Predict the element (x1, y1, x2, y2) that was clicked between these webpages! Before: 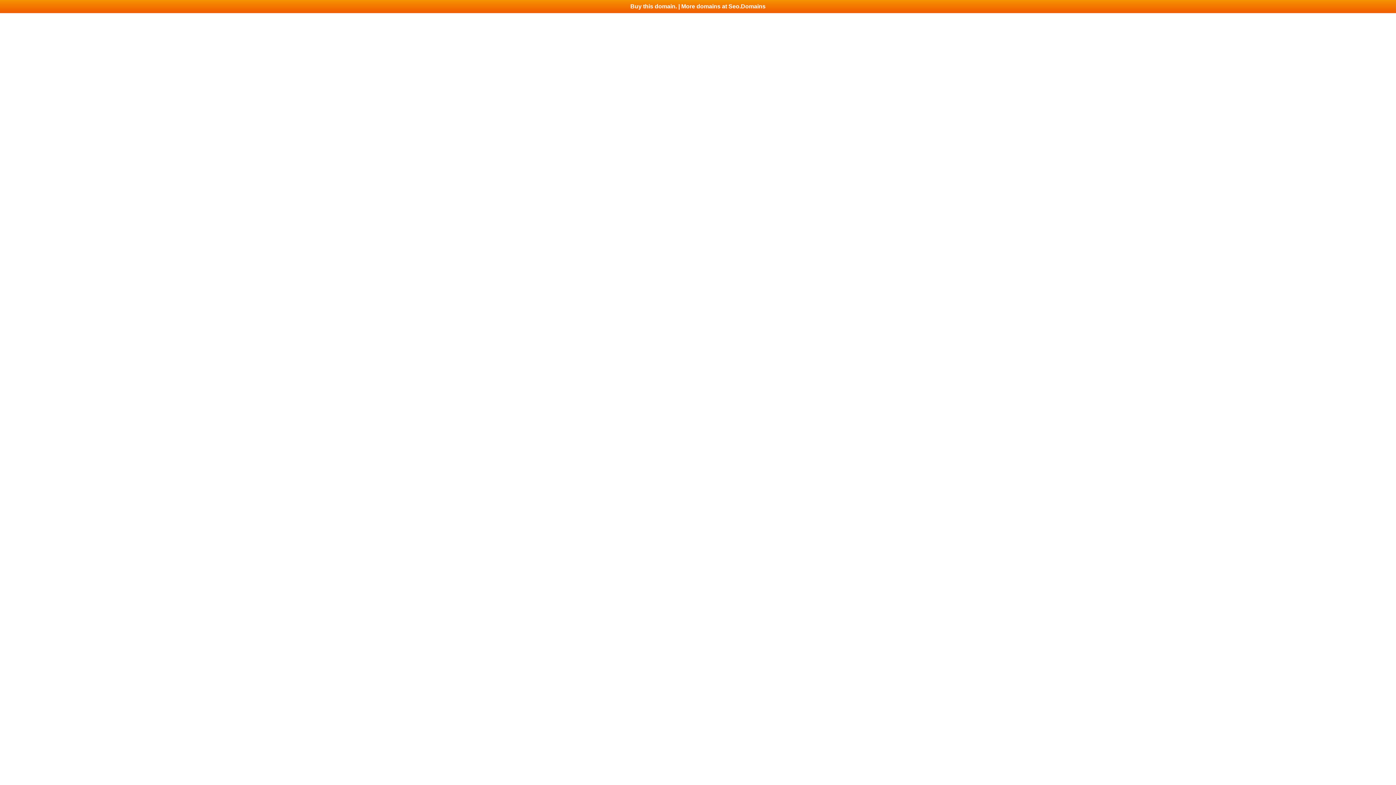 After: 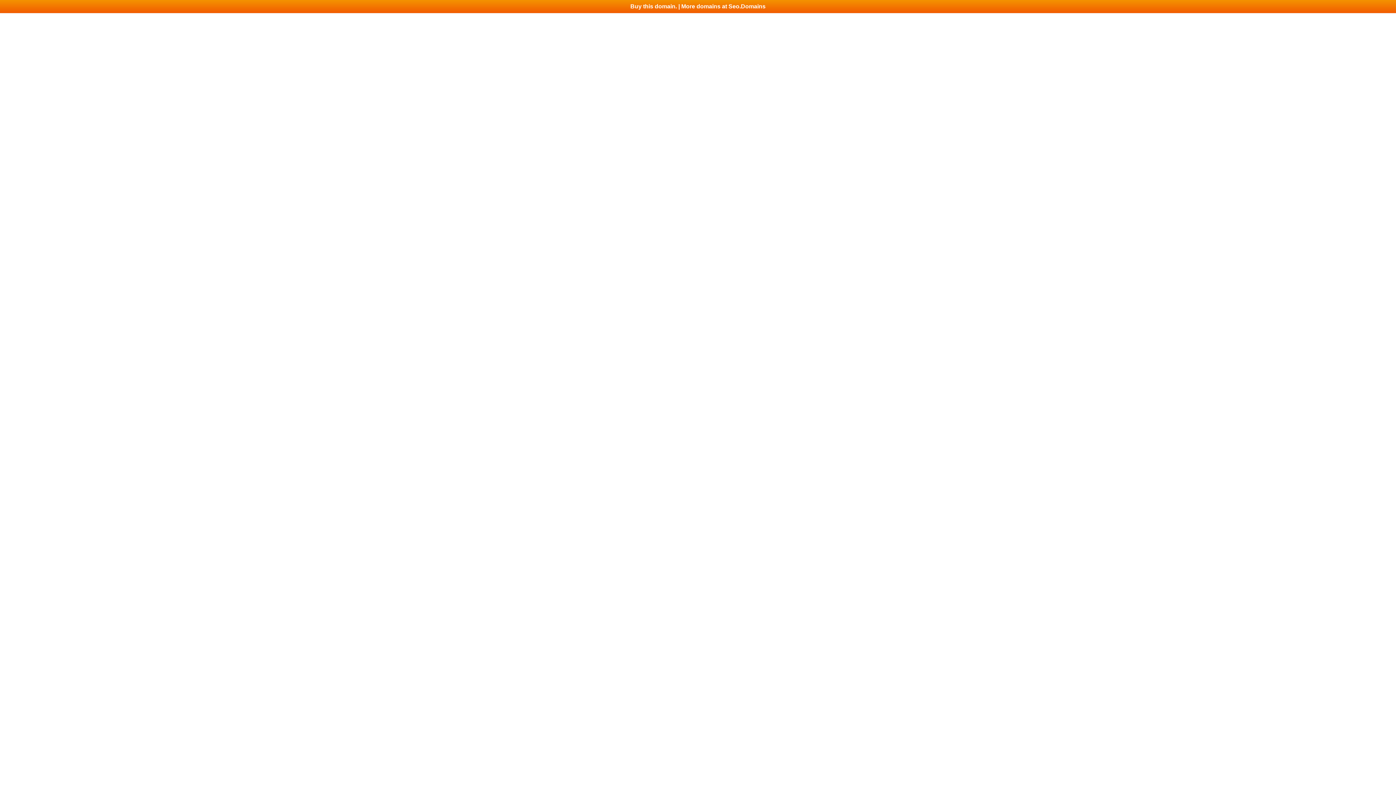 Action: label: Buy this domain. | More domains at Seo.Domains bbox: (0, 0, 1396, 13)